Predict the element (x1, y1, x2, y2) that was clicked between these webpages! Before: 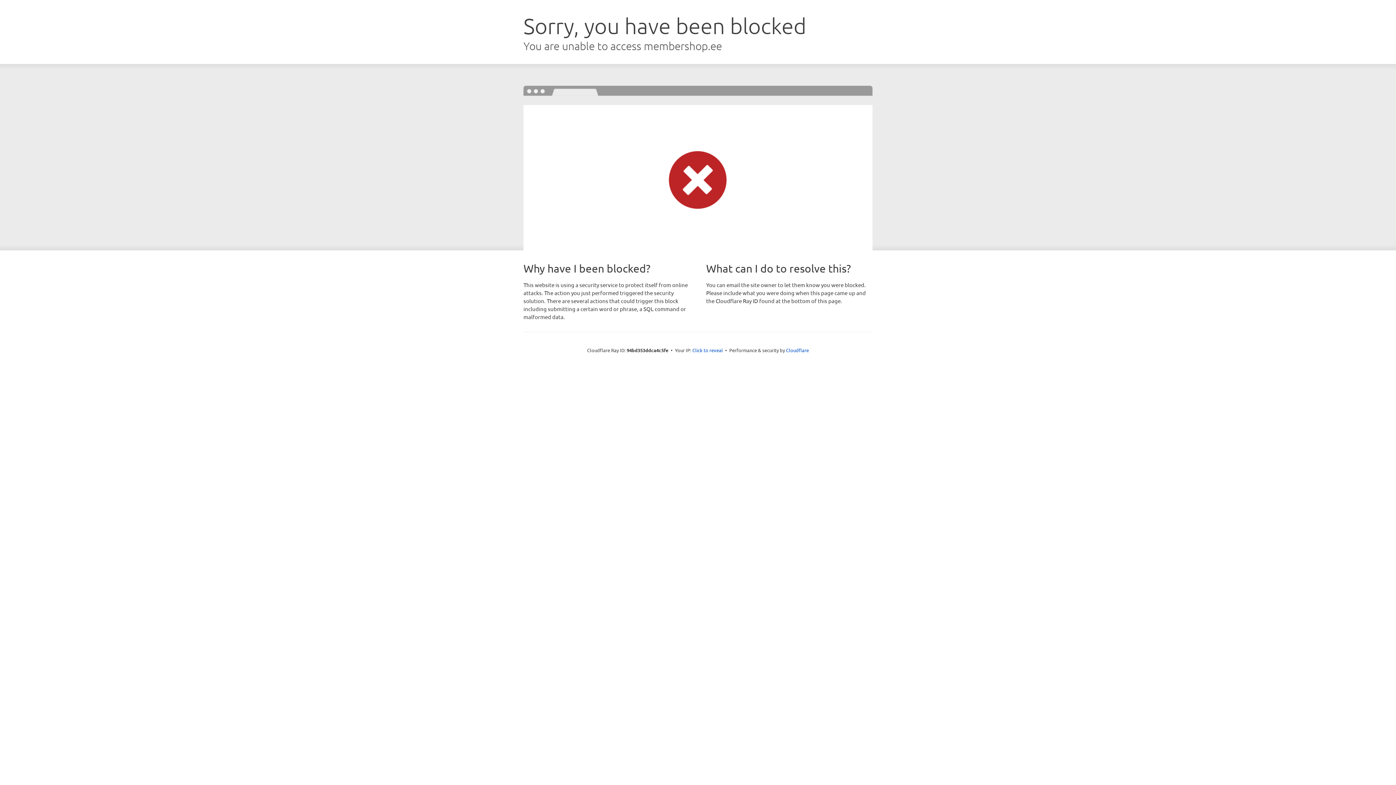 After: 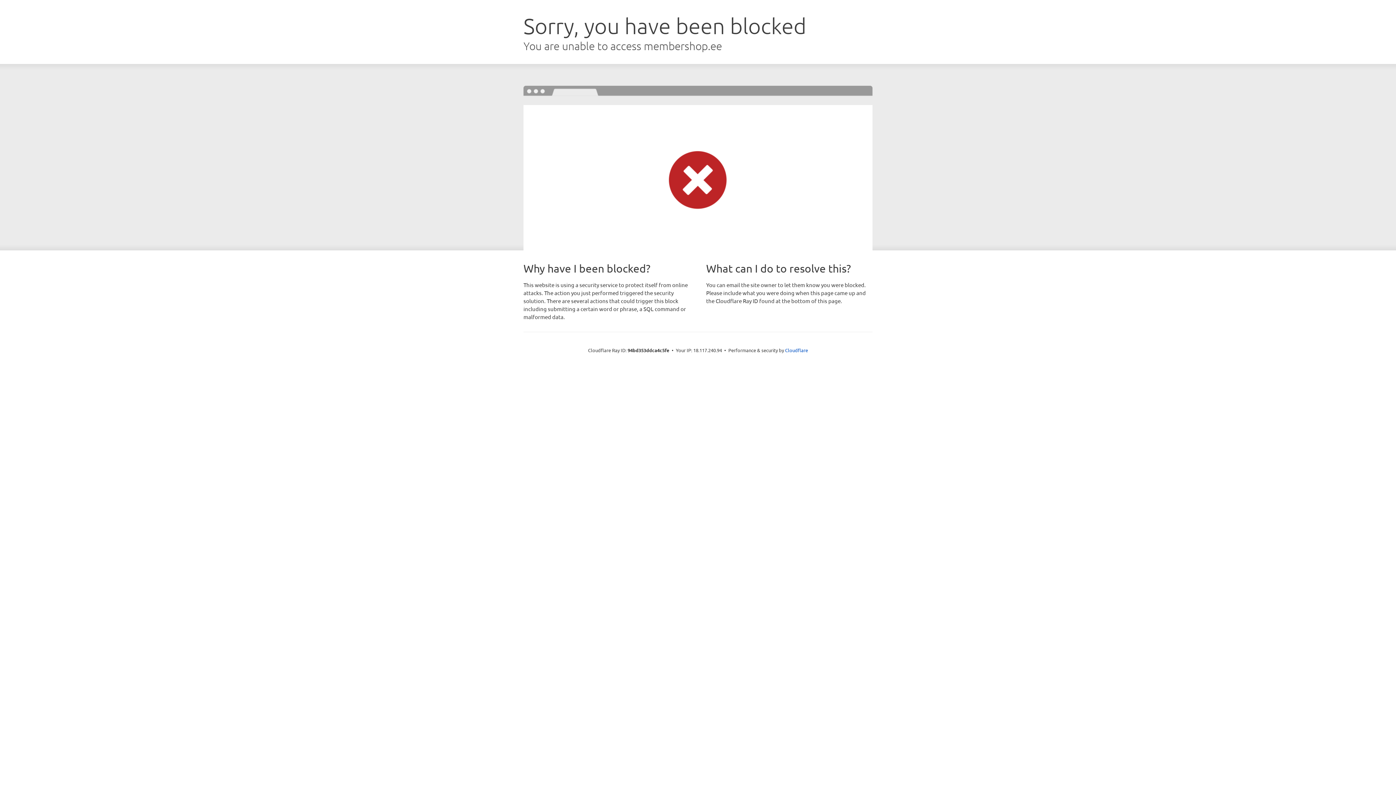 Action: label: Click to reveal bbox: (692, 346, 723, 353)